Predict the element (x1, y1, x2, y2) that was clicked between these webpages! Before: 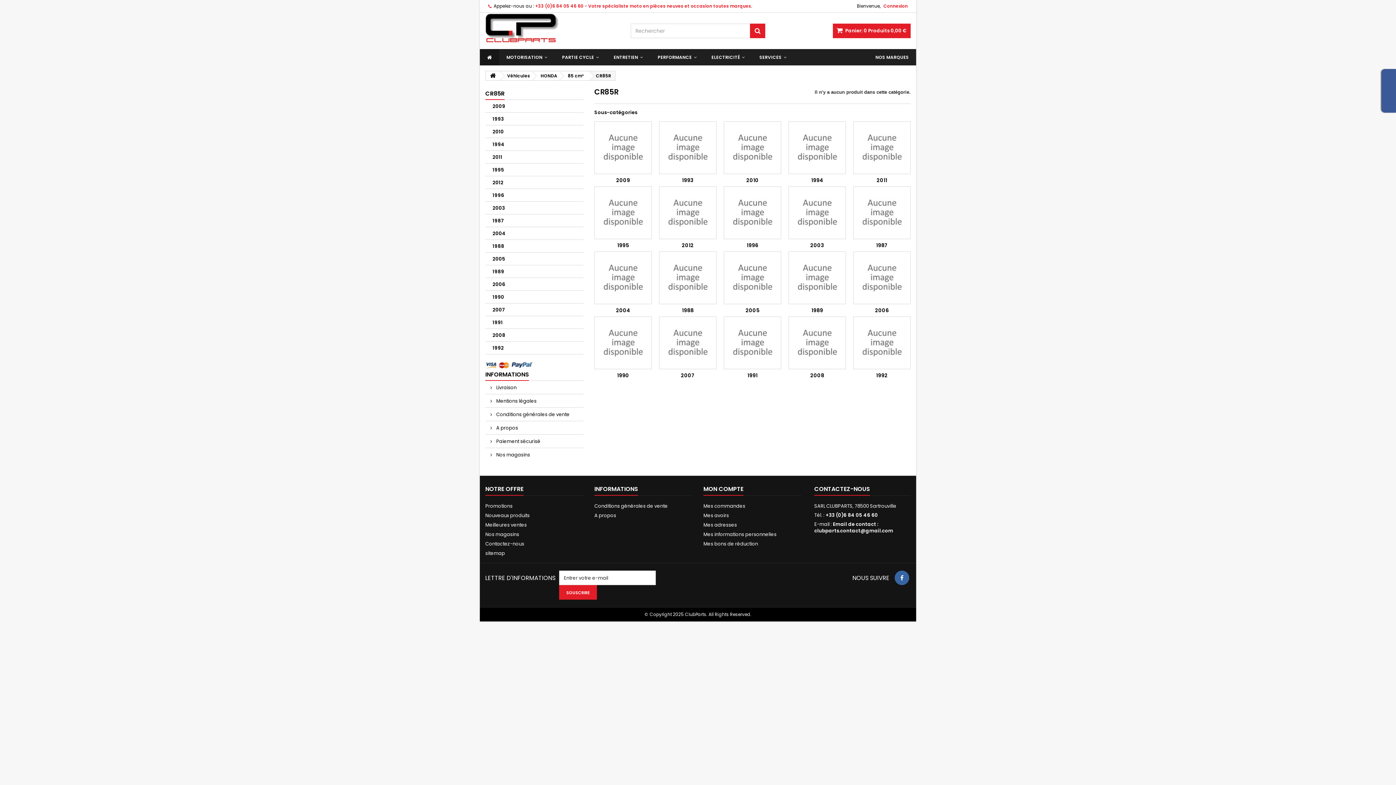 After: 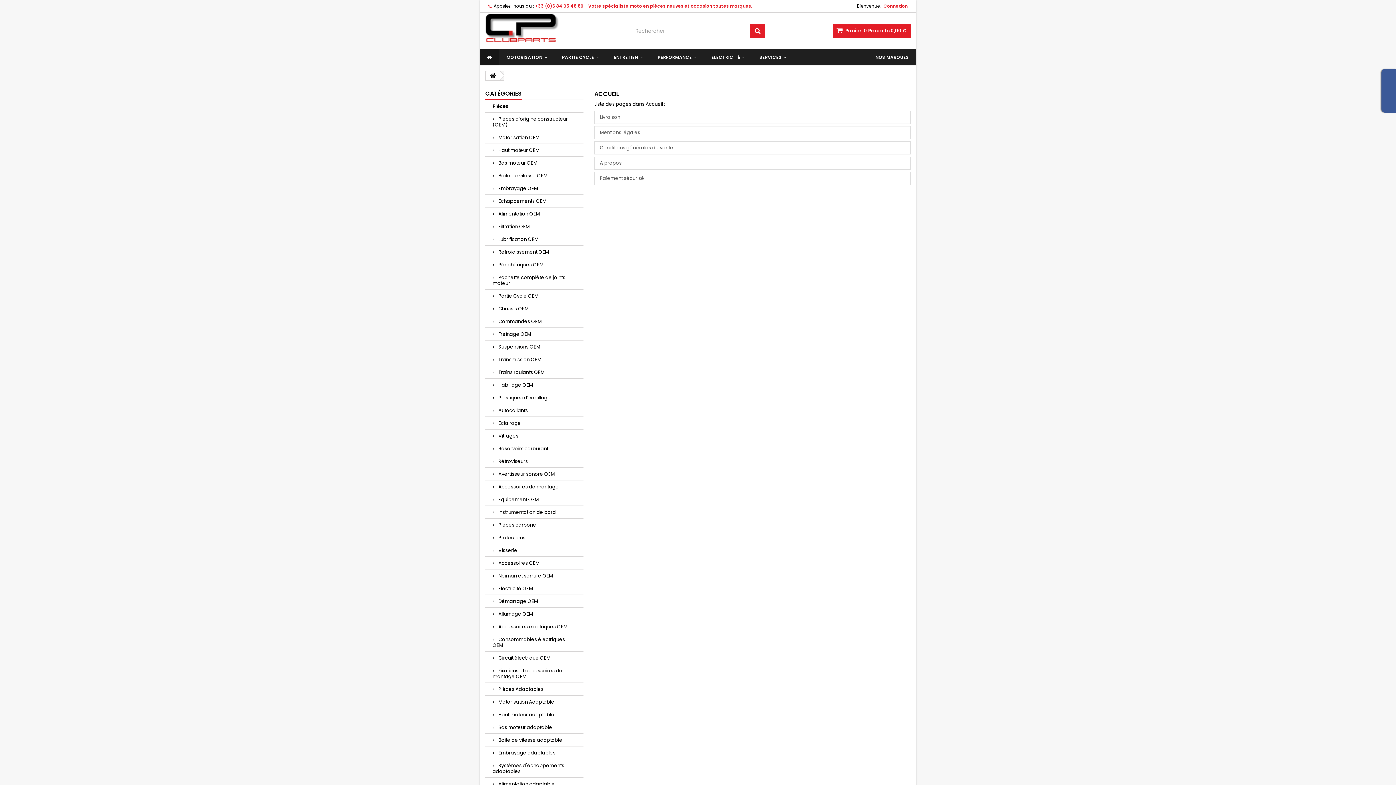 Action: label: INFORMATIONS bbox: (485, 369, 529, 381)